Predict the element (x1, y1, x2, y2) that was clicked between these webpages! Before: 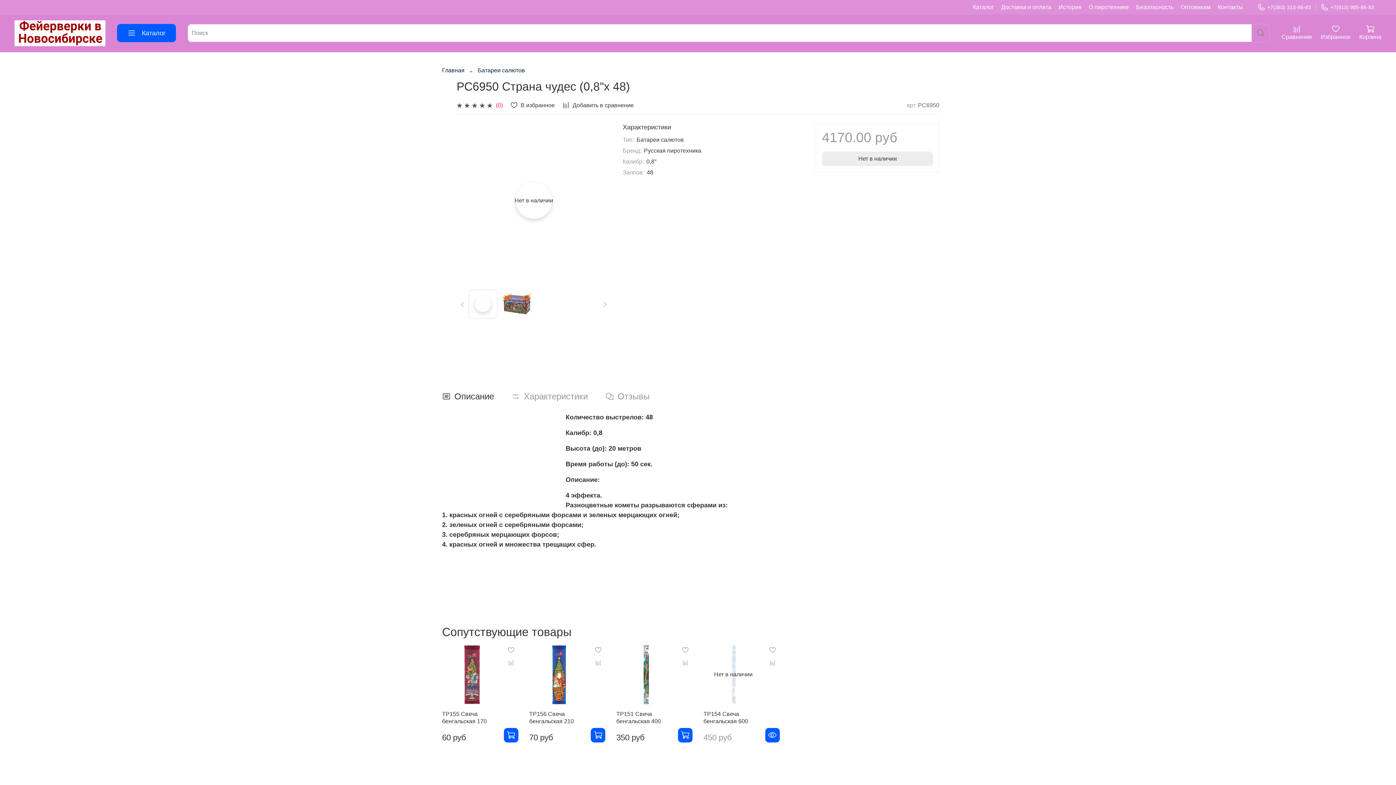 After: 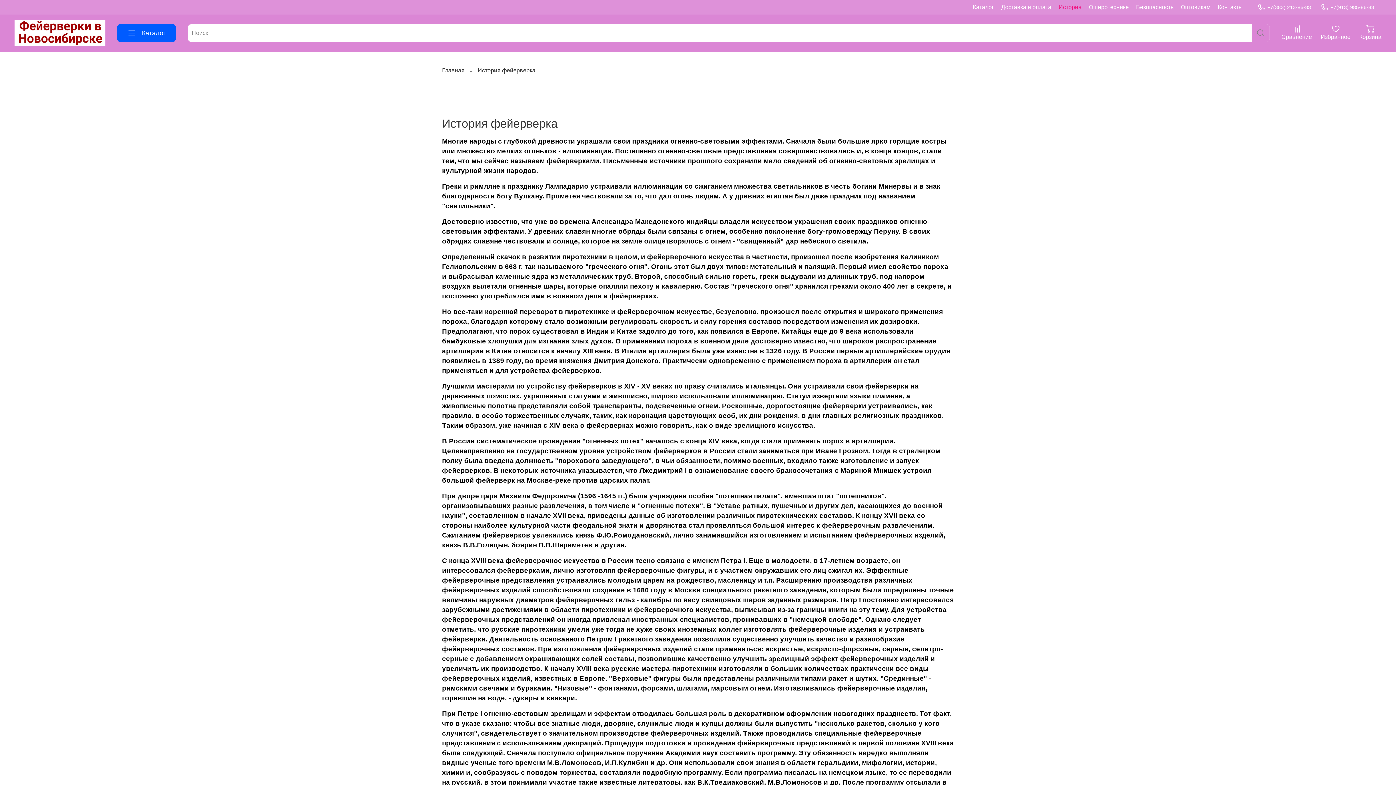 Action: label: История bbox: (1058, 4, 1081, 10)